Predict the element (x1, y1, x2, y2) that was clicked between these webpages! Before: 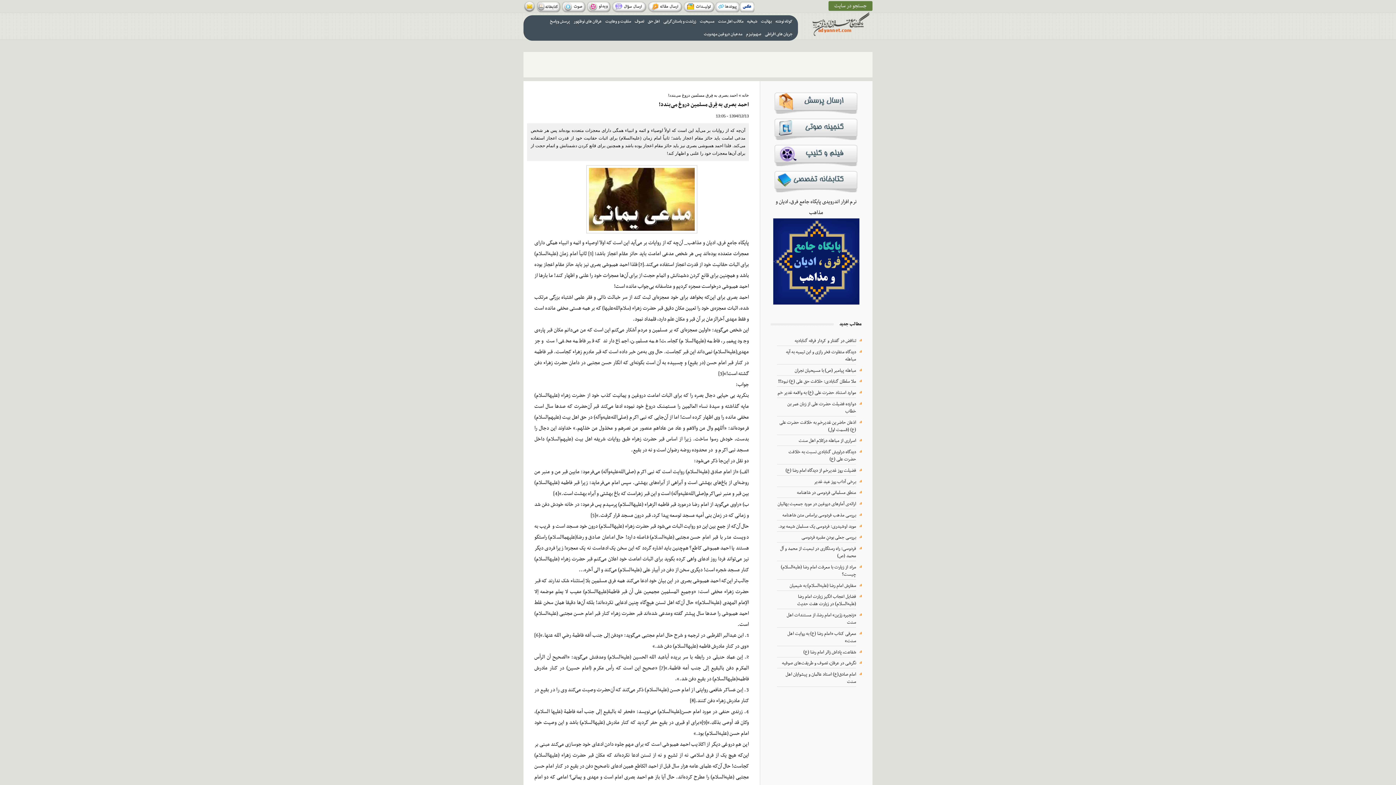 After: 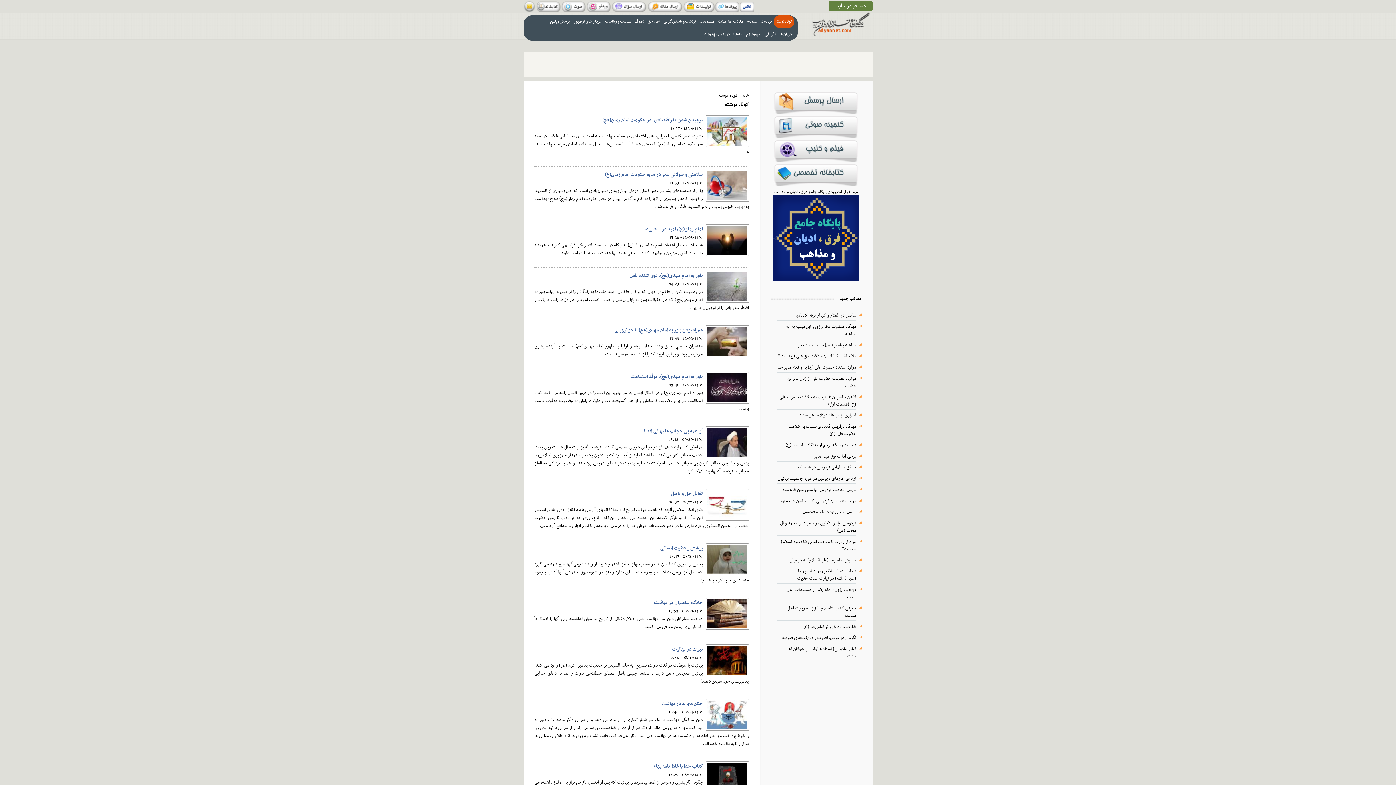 Action: bbox: (773, 15, 794, 27) label: کوتاه نوشته